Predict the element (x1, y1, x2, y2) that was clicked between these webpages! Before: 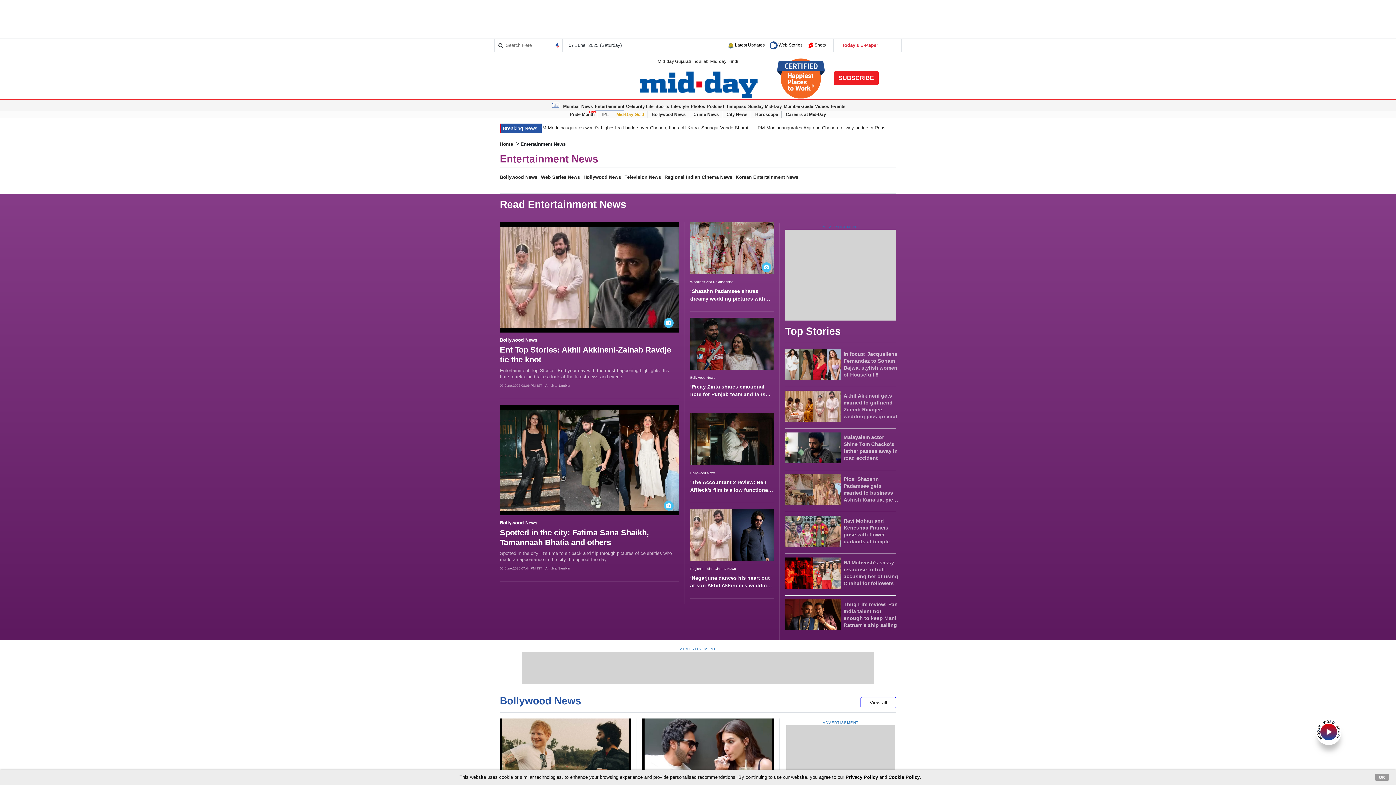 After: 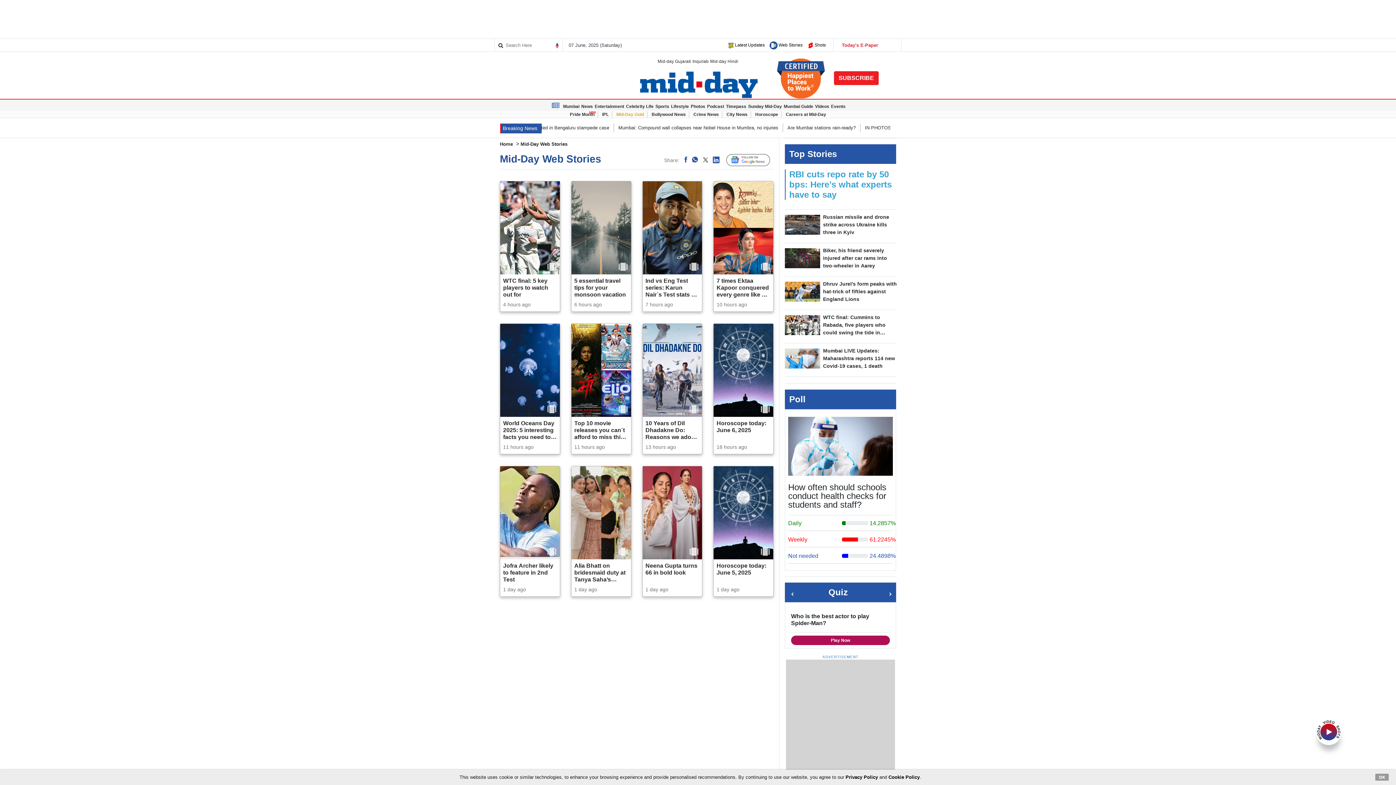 Action: bbox: (769, 42, 777, 47)